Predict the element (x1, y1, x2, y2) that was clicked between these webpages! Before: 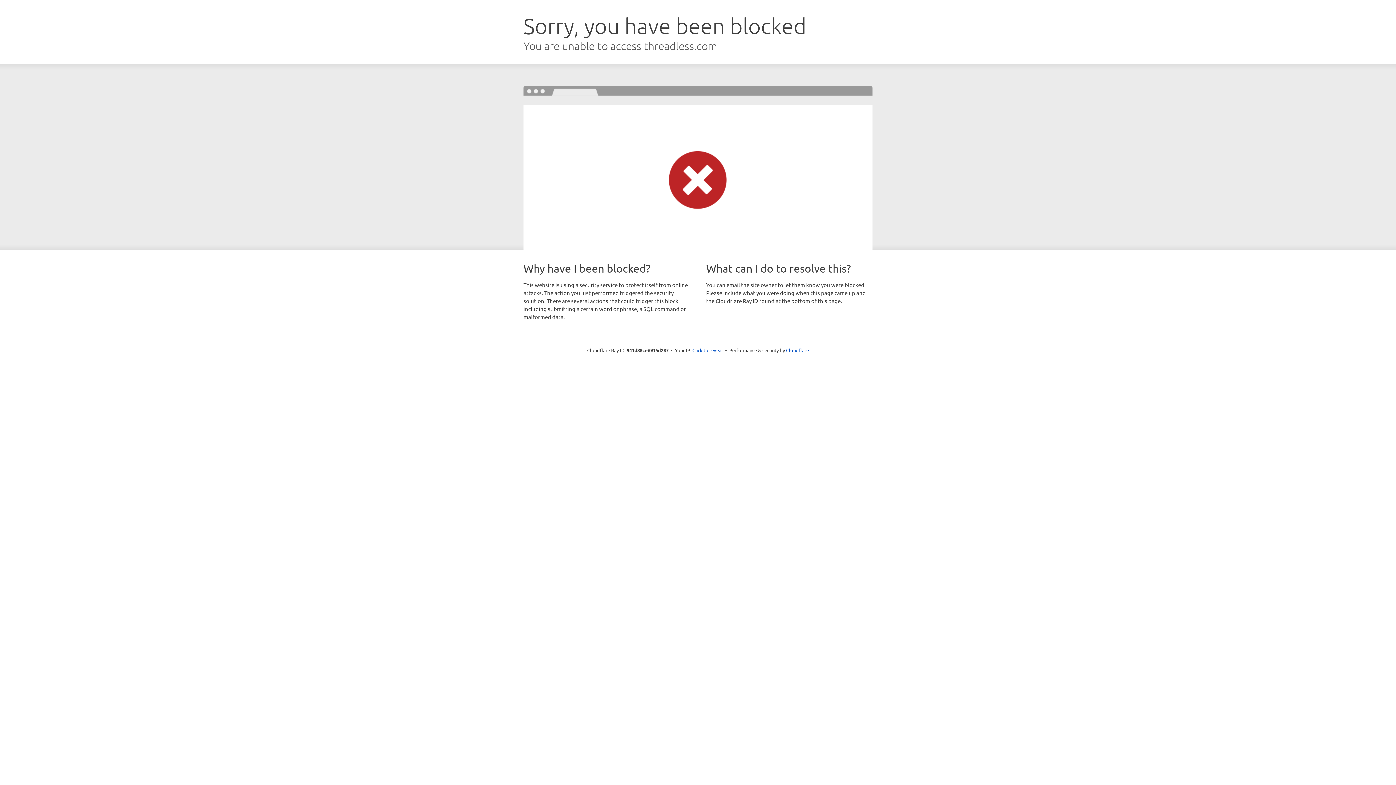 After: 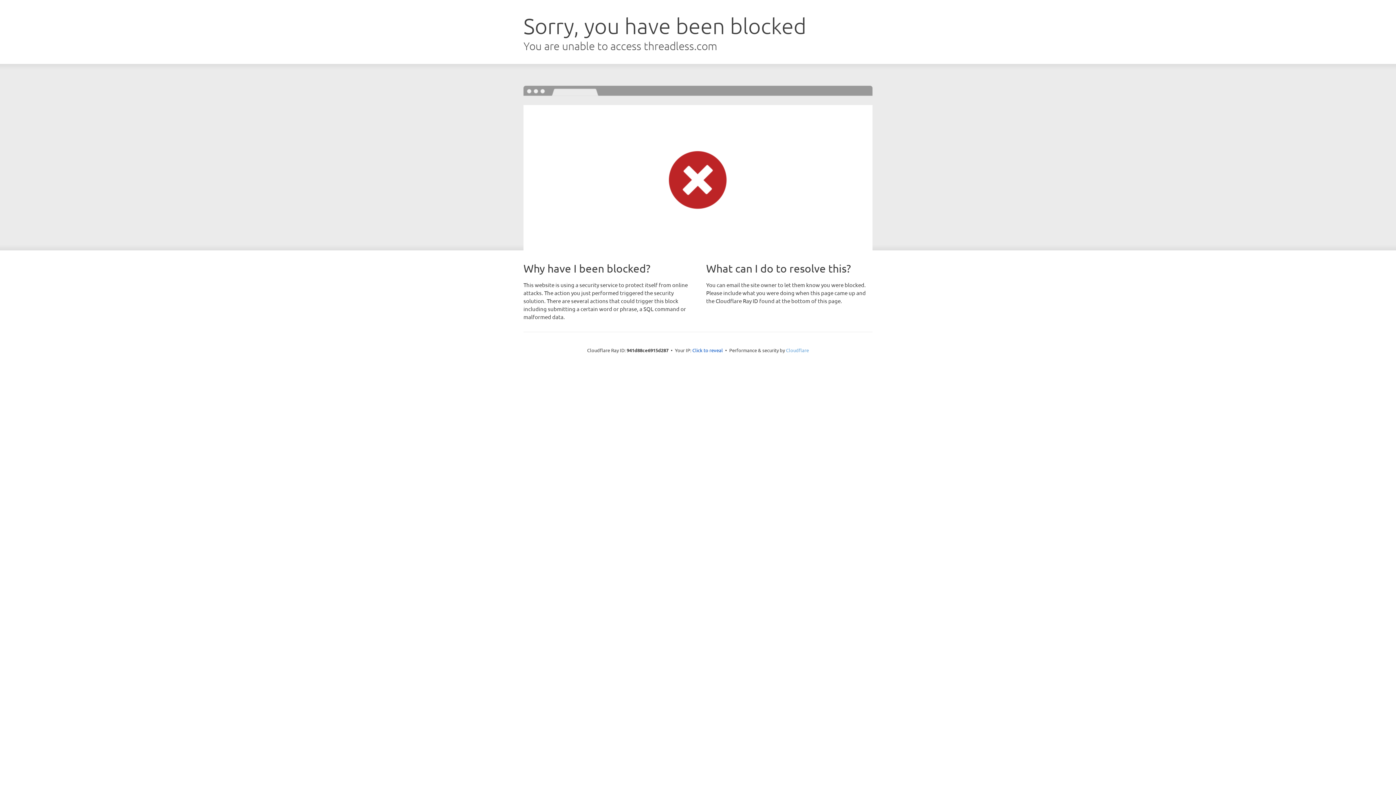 Action: label: Cloudflare bbox: (786, 347, 809, 353)